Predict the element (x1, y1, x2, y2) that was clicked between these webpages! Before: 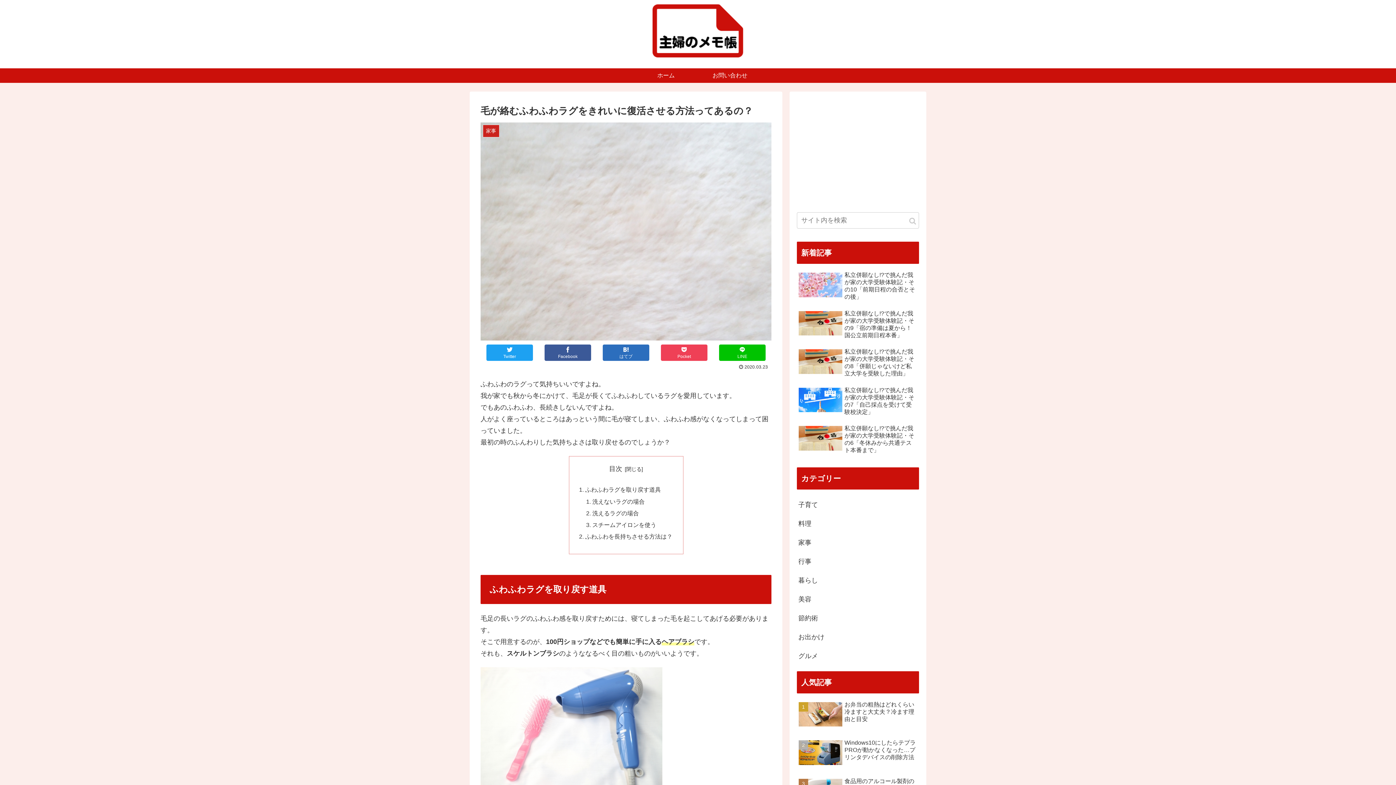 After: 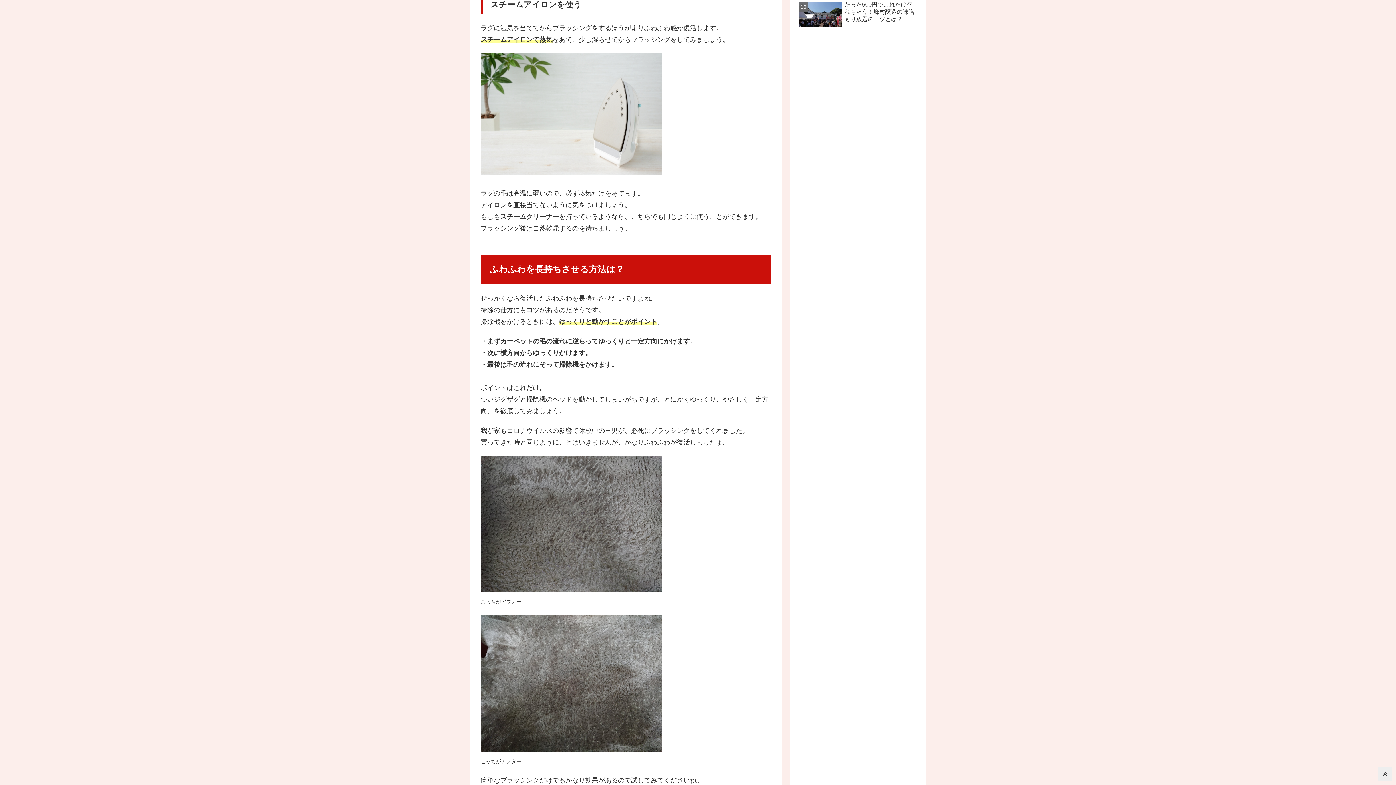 Action: label: スチームアイロンを使う bbox: (592, 521, 656, 528)